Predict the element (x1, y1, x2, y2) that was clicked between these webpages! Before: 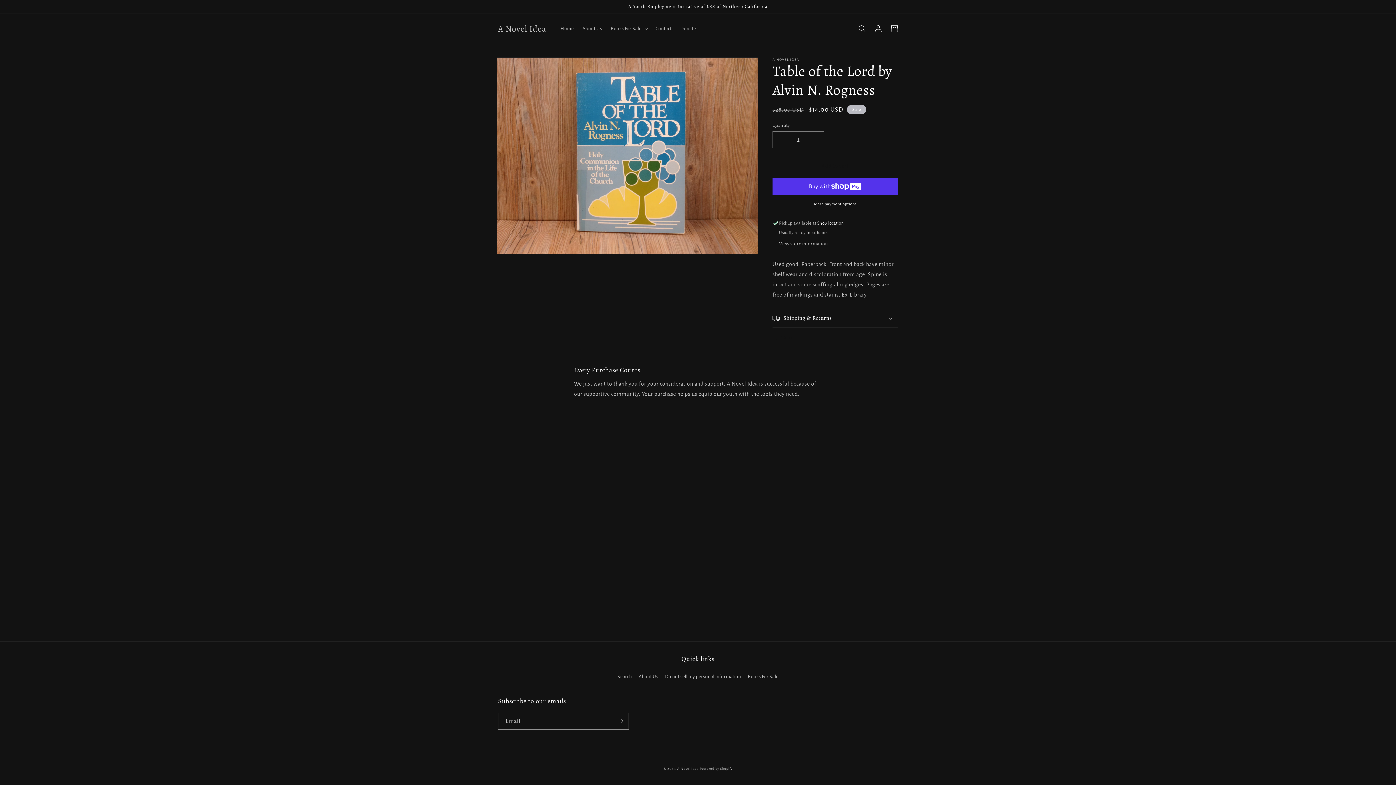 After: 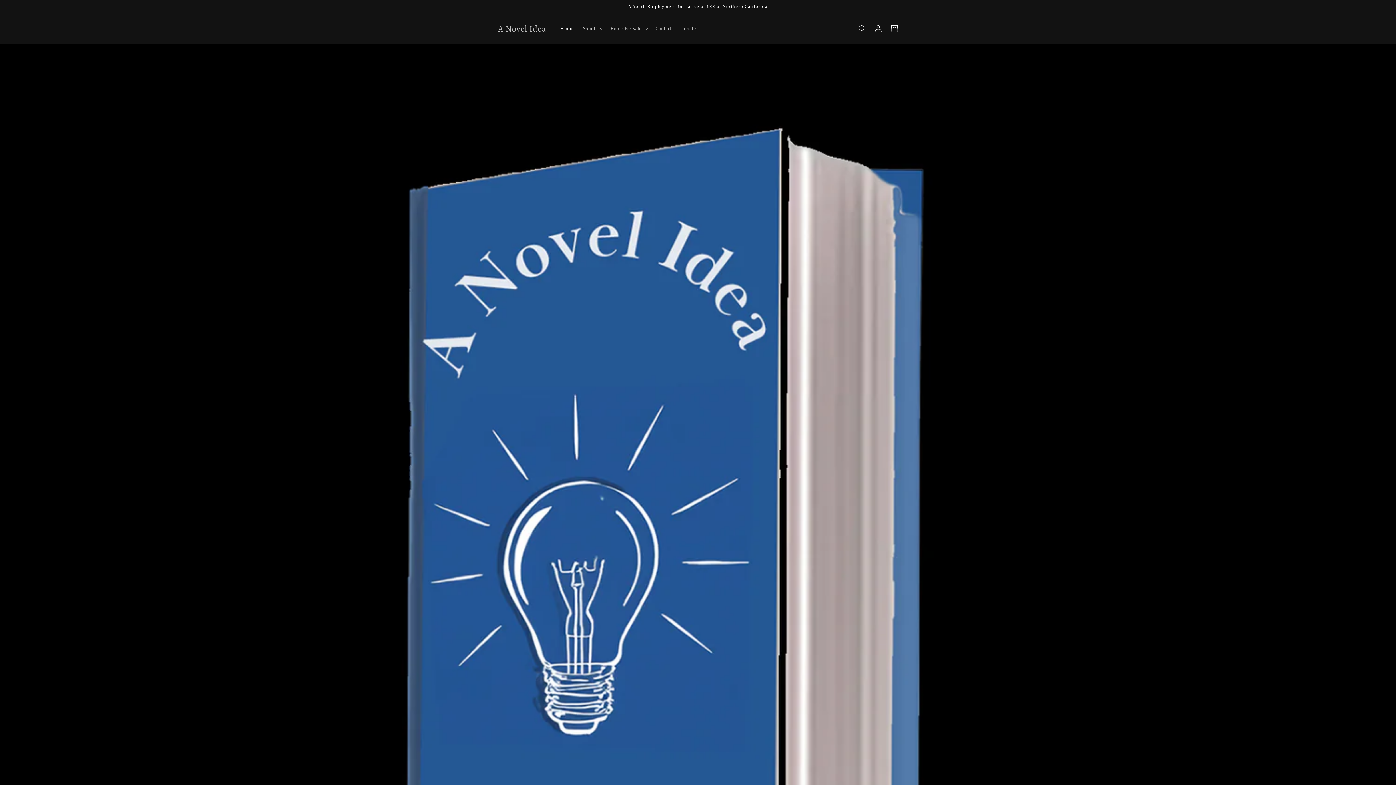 Action: bbox: (495, 21, 548, 35) label: A Novel Idea